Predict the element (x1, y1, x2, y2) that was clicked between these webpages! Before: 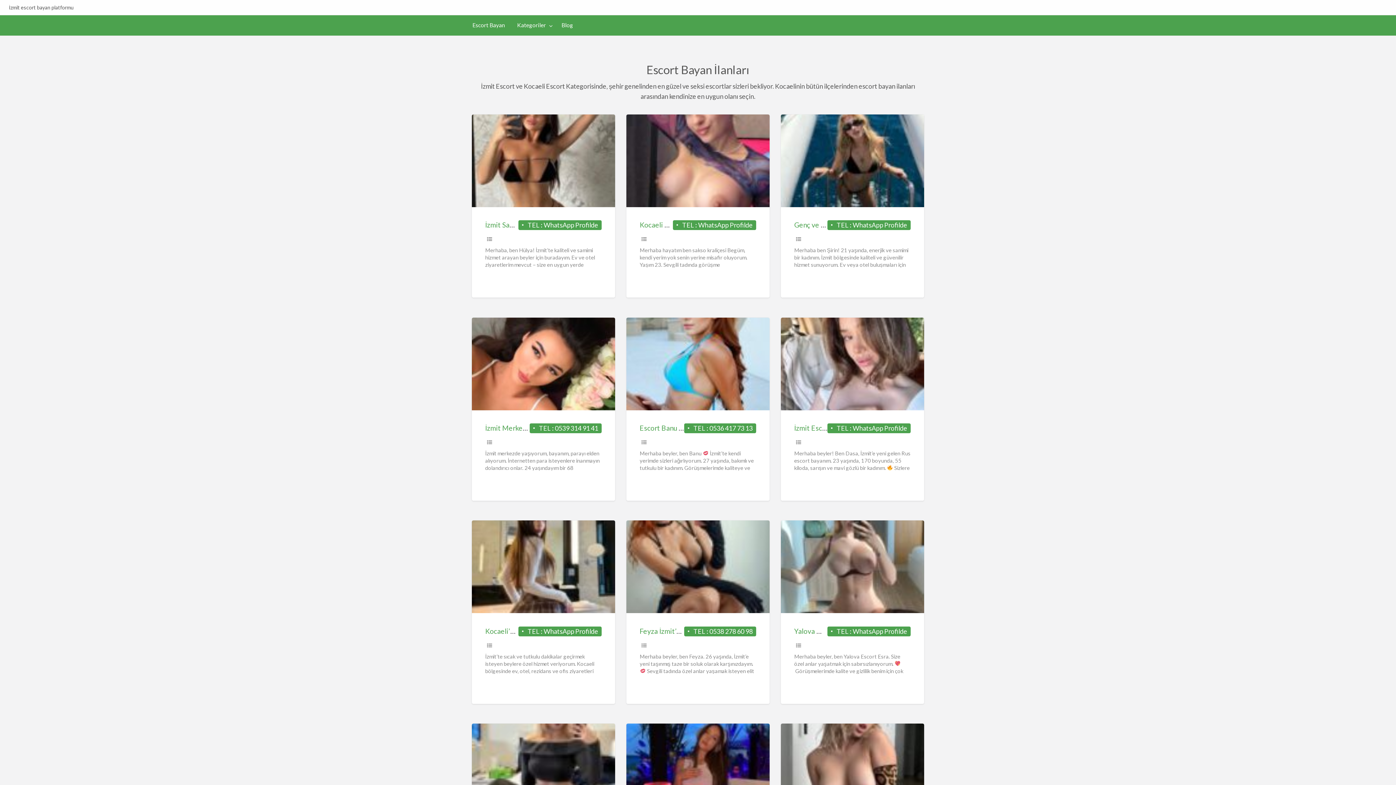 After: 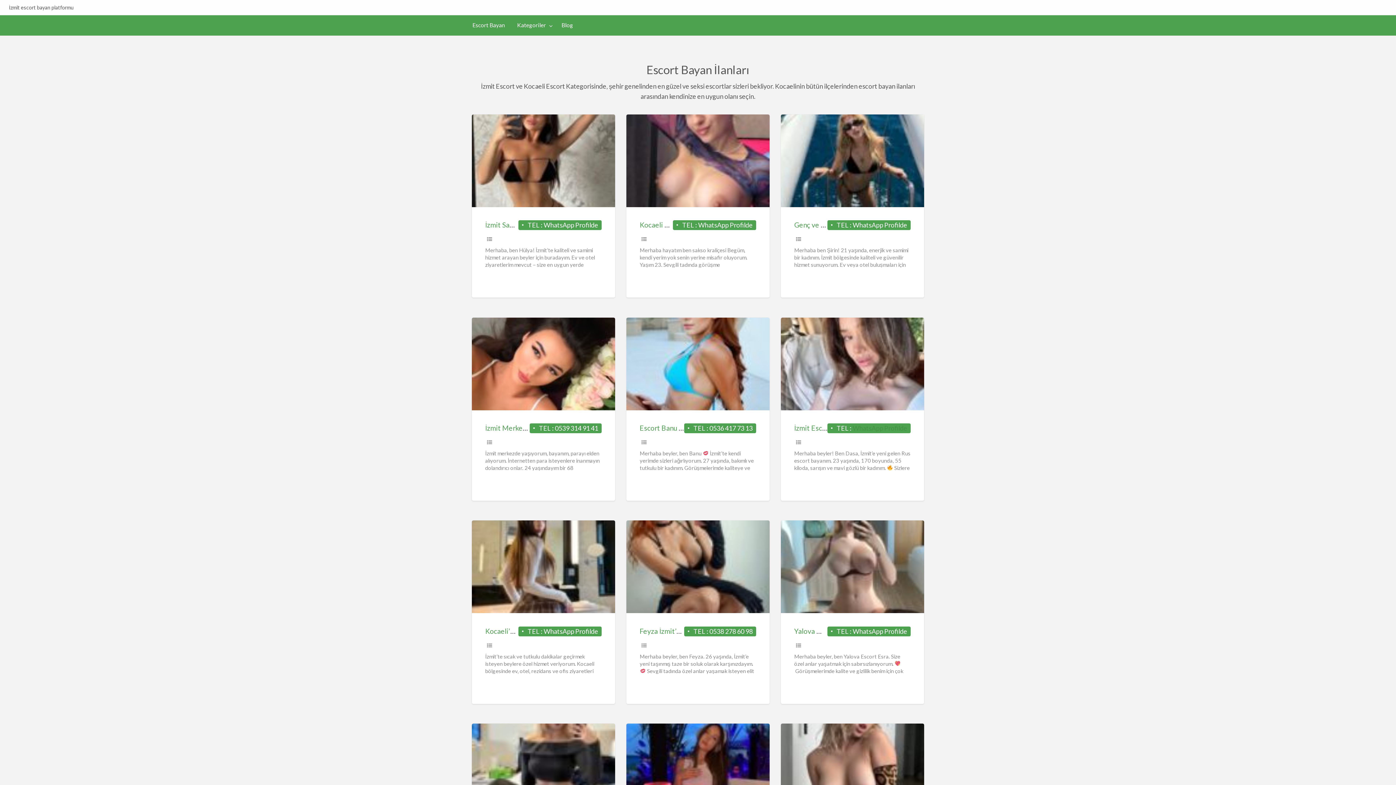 Action: bbox: (852, 424, 907, 432) label: WhatsApp Profilde